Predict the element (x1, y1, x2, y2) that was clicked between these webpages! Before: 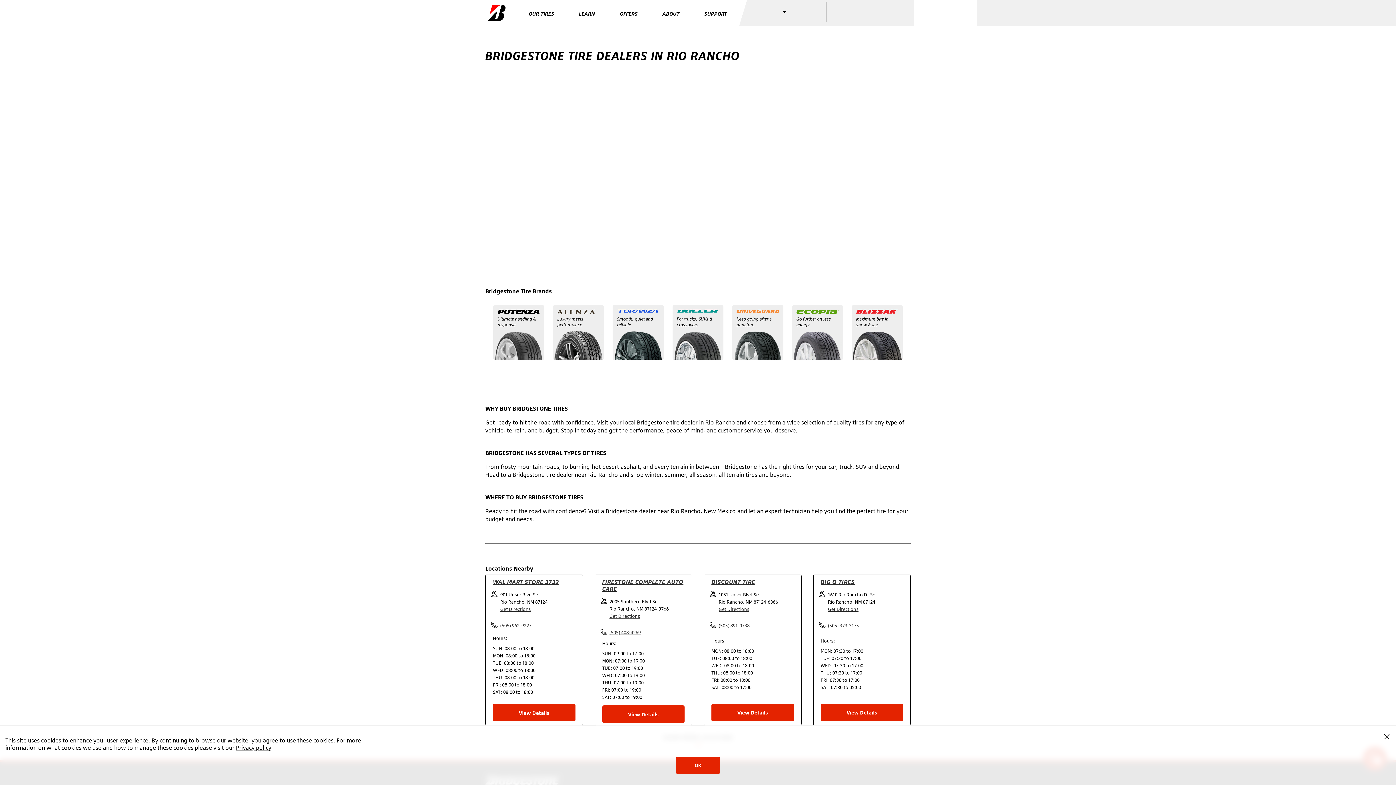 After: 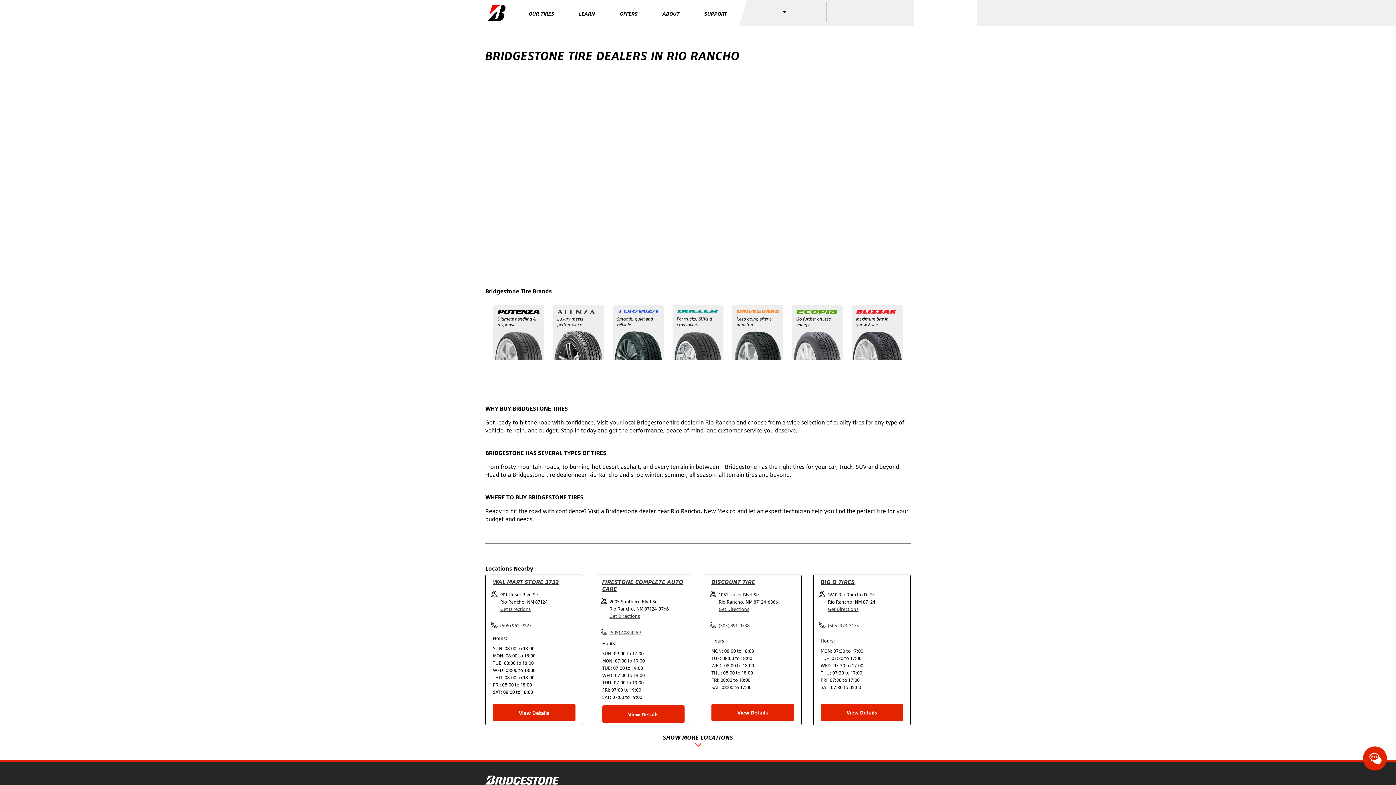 Action: bbox: (1383, 733, 1390, 740)